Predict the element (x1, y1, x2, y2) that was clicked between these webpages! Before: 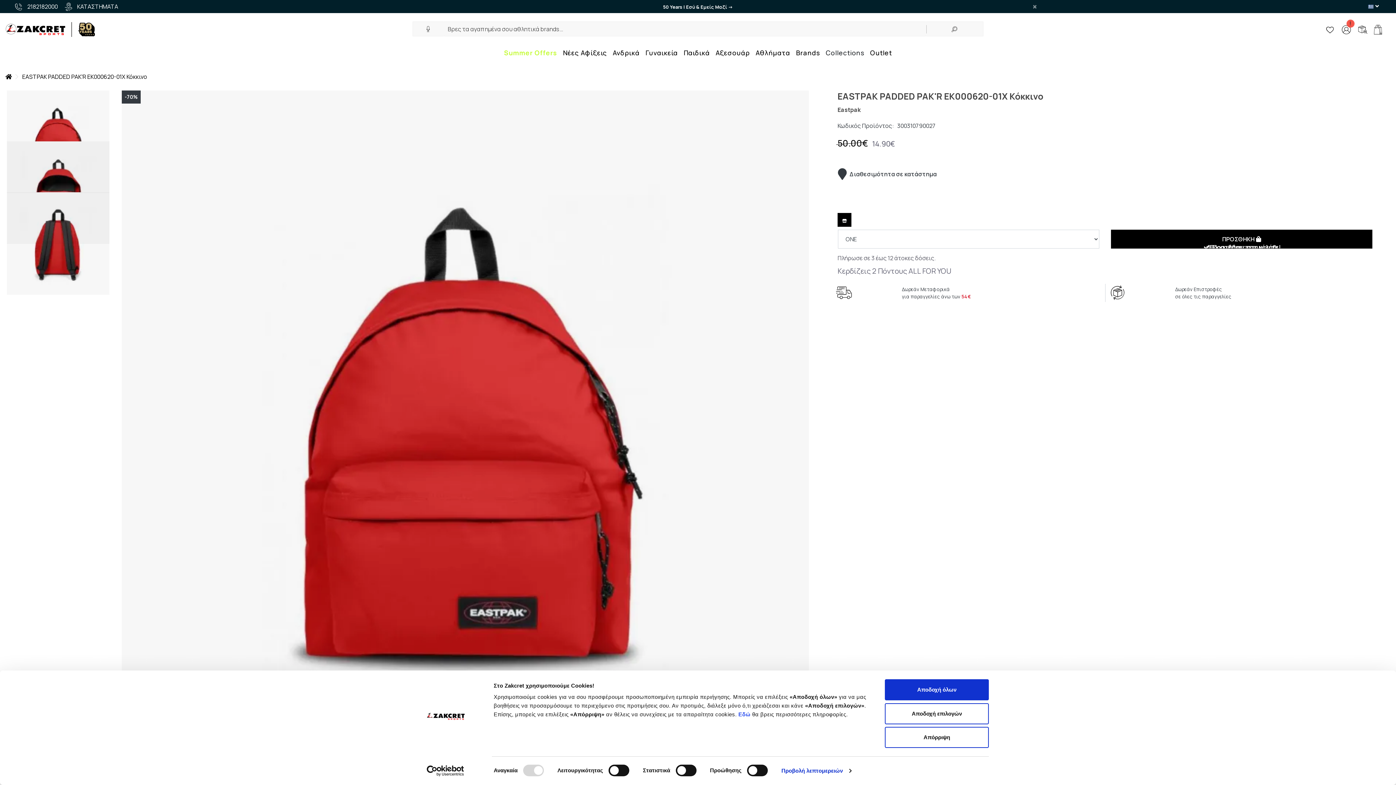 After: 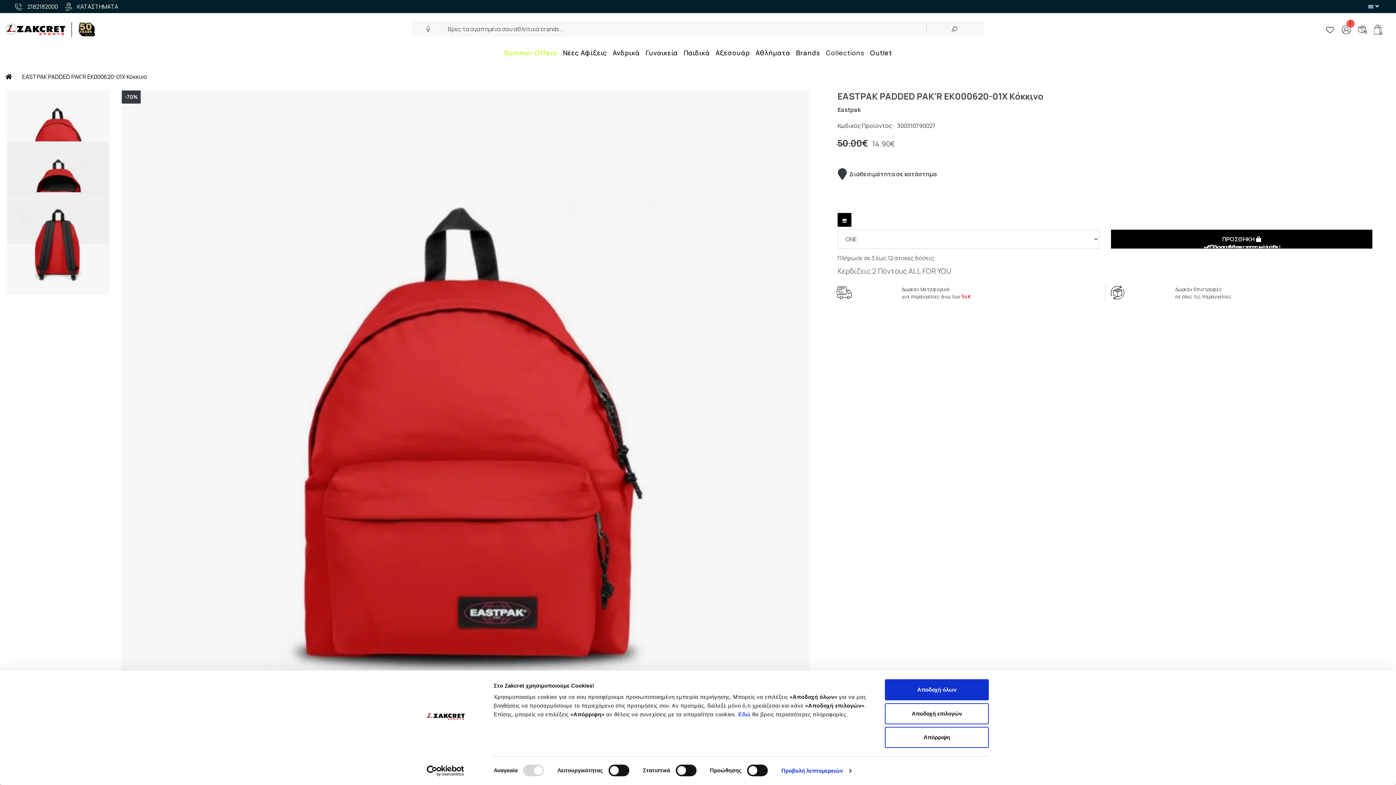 Action: bbox: (1028, 2, 1041, 10) label: close